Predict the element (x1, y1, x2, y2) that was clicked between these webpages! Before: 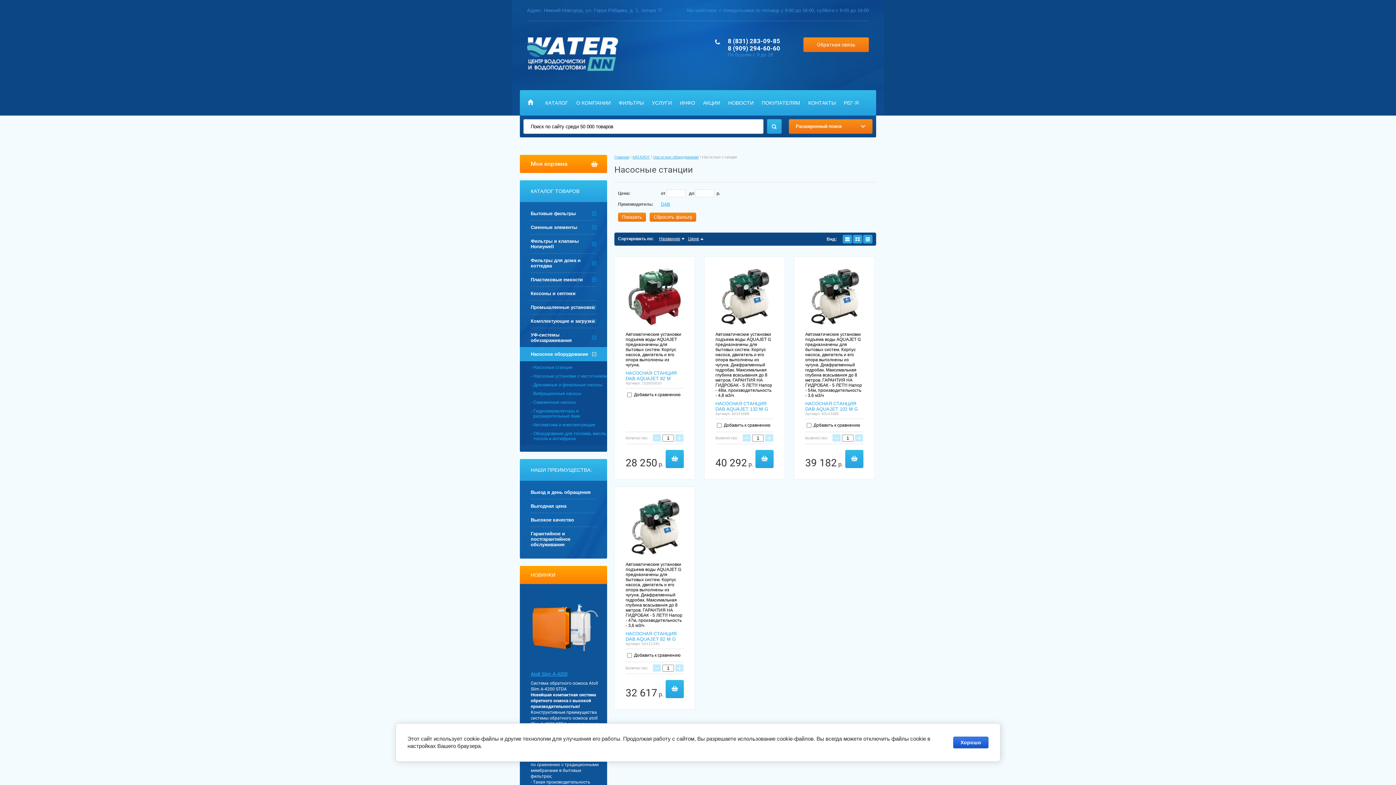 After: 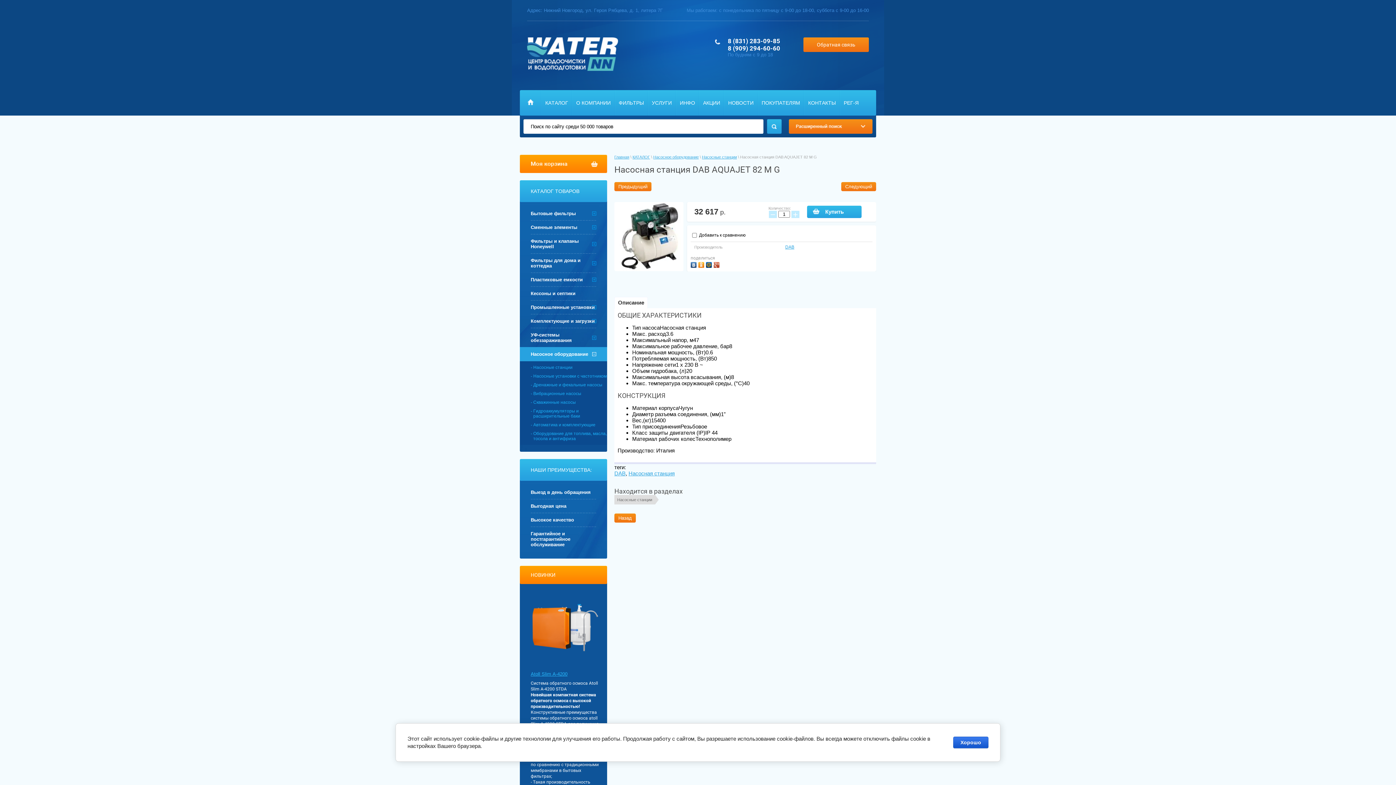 Action: bbox: (625, 631, 676, 642) label: НАСОСНАЯ СТАНЦИЯ DAB AQUAJET 82 M G